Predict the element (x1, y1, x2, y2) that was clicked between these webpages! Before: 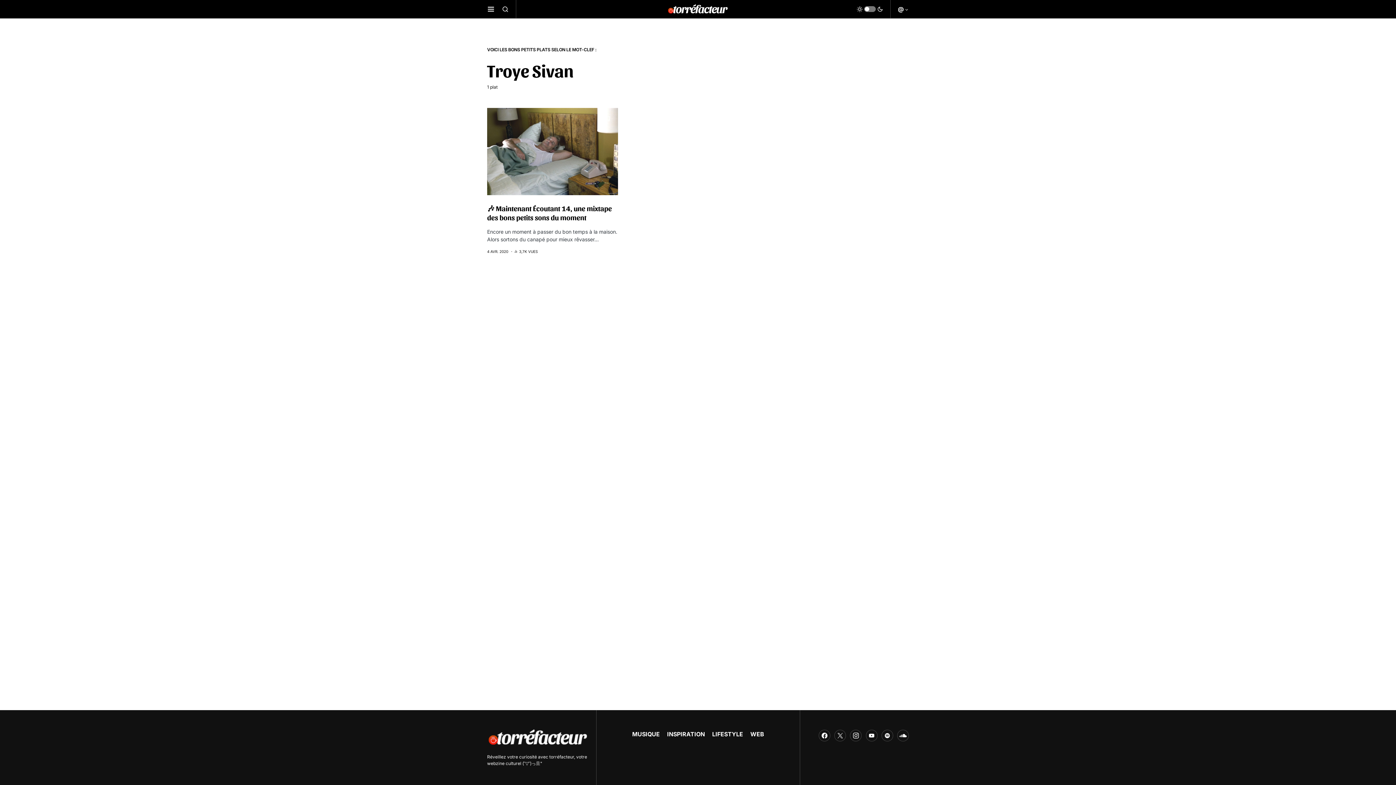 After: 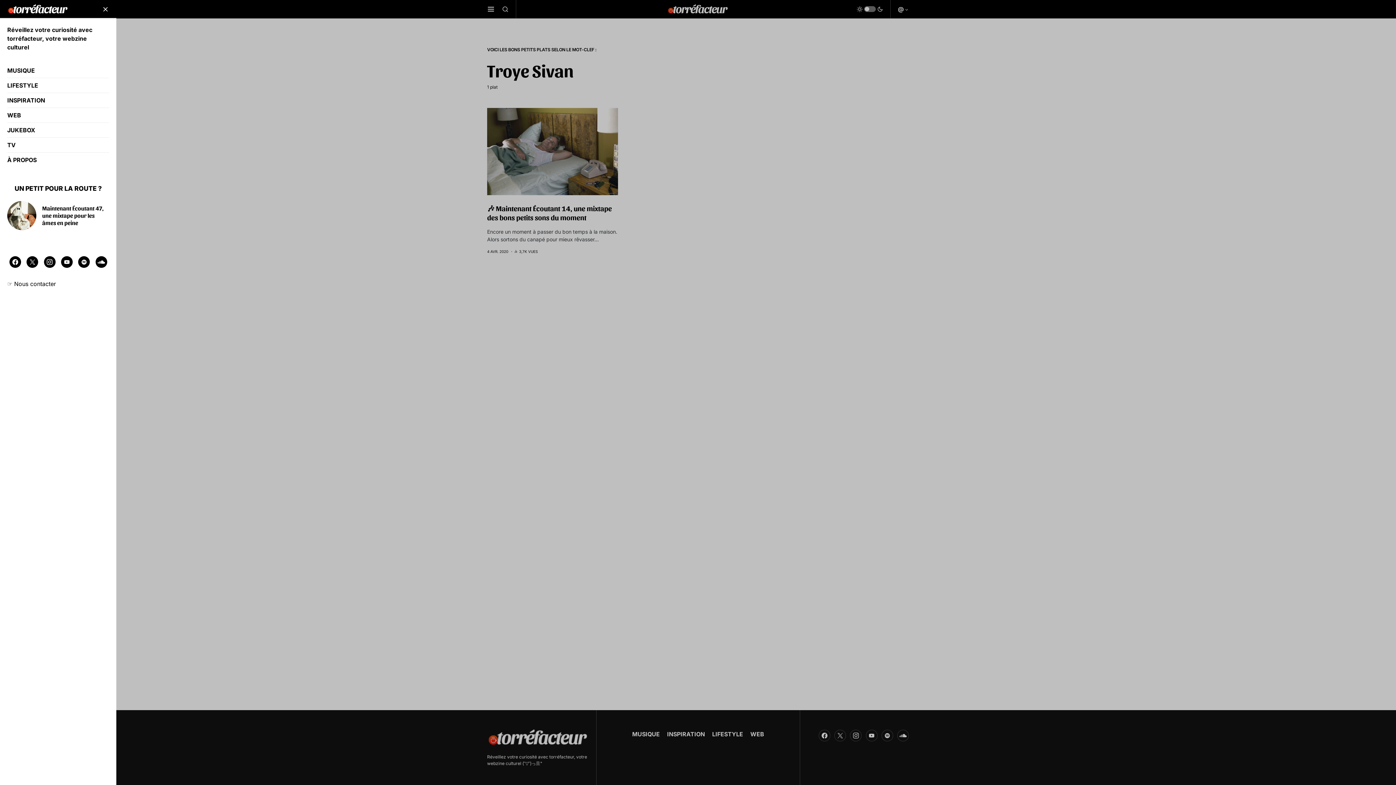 Action: bbox: (487, 0, 494, 18)